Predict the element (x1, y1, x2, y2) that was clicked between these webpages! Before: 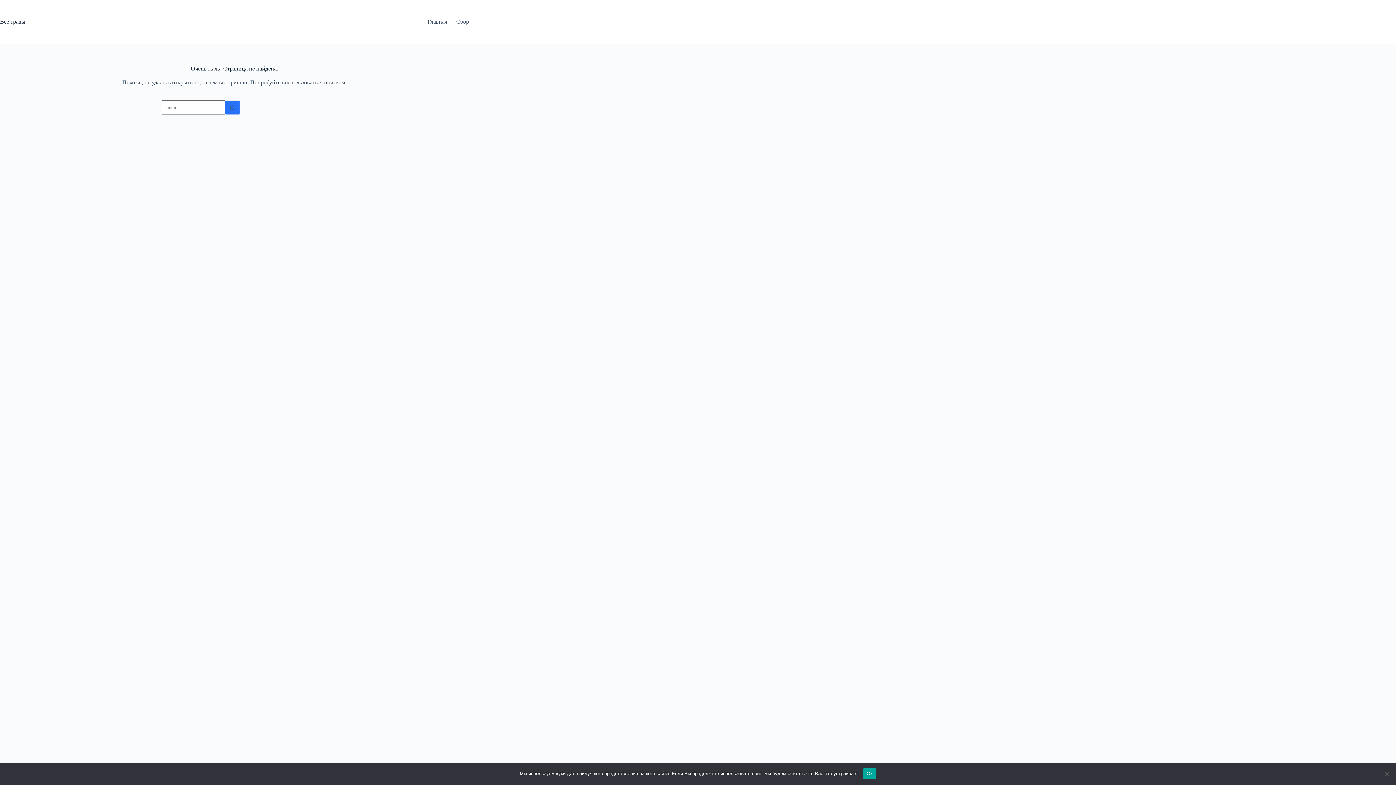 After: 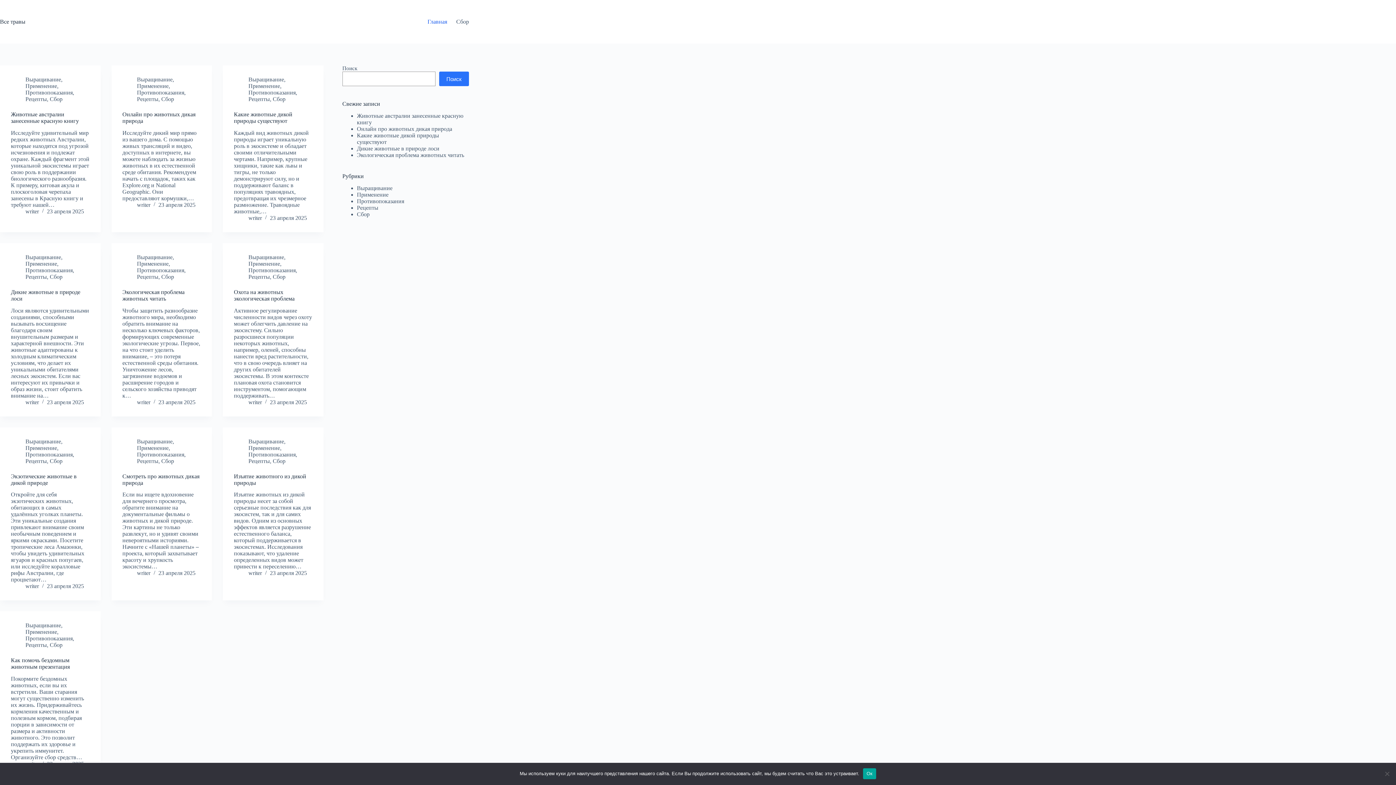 Action: bbox: (0, 18, 25, 24) label: Все травы